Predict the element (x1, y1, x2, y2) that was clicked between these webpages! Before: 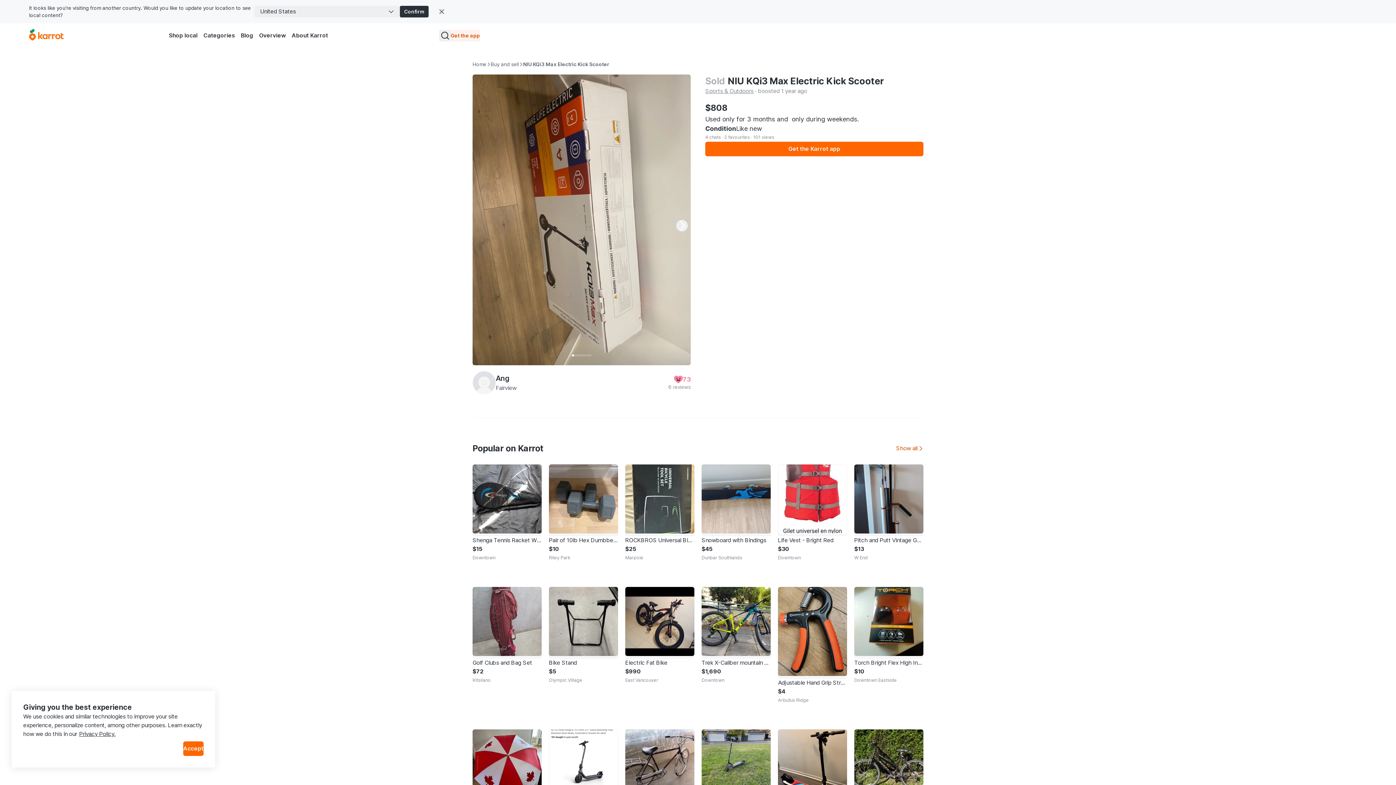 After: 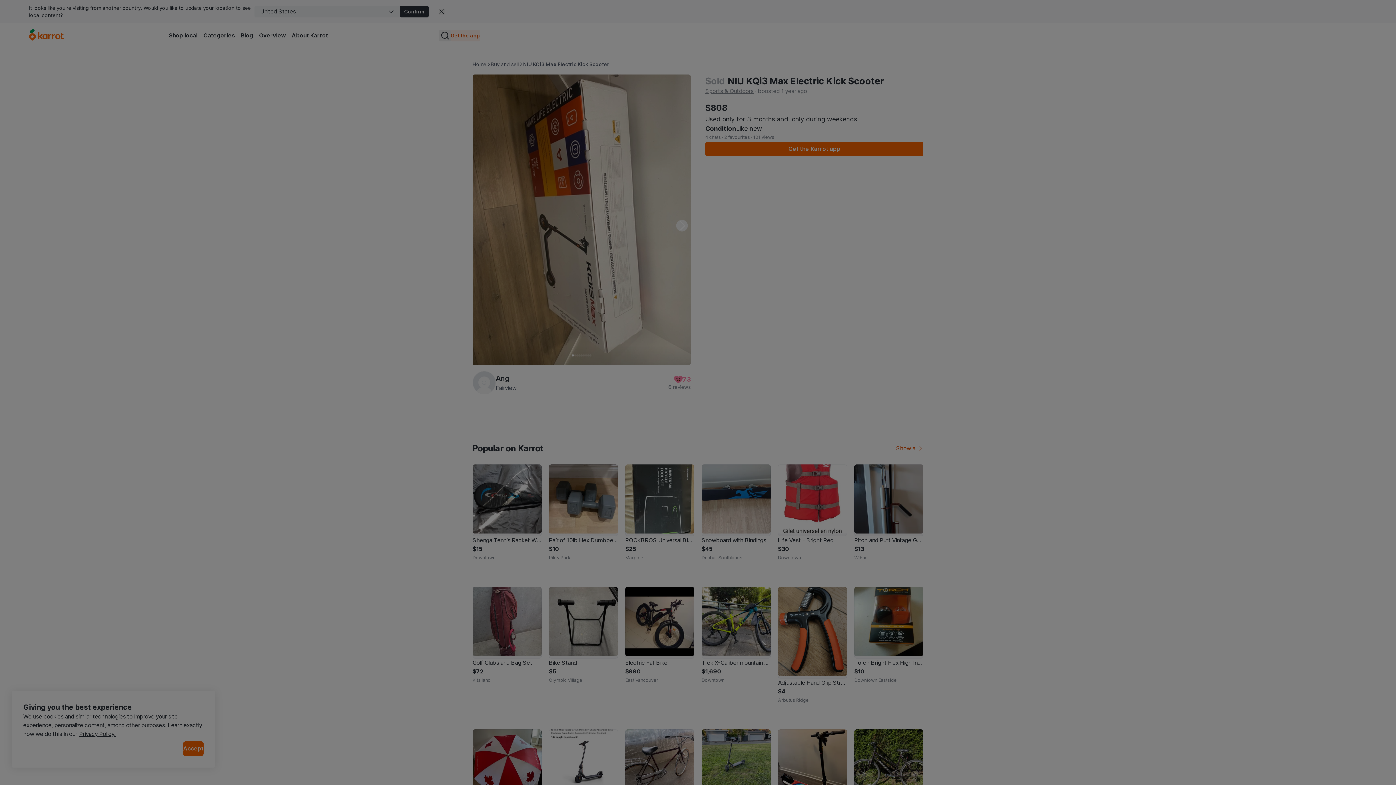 Action: label: Get the Karrot app bbox: (705, 141, 923, 156)